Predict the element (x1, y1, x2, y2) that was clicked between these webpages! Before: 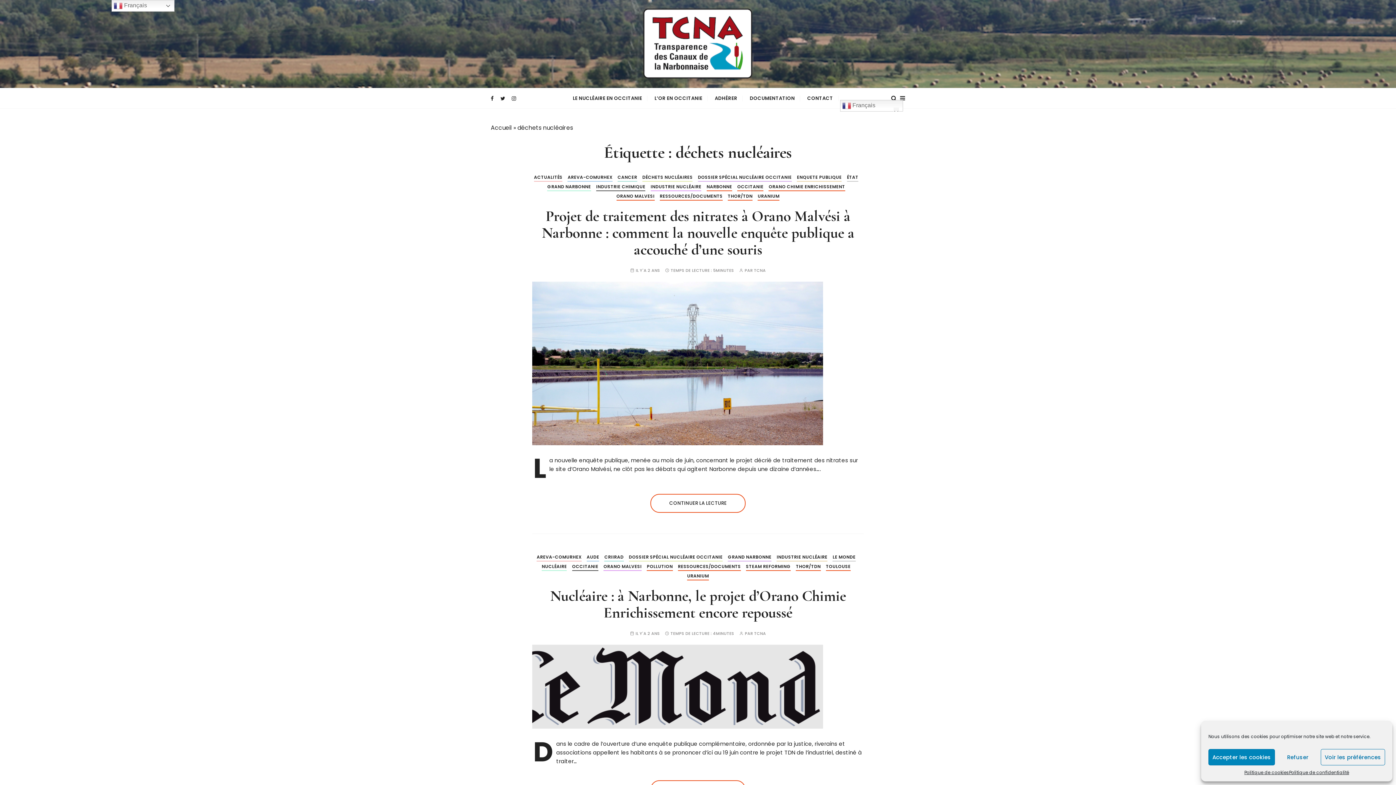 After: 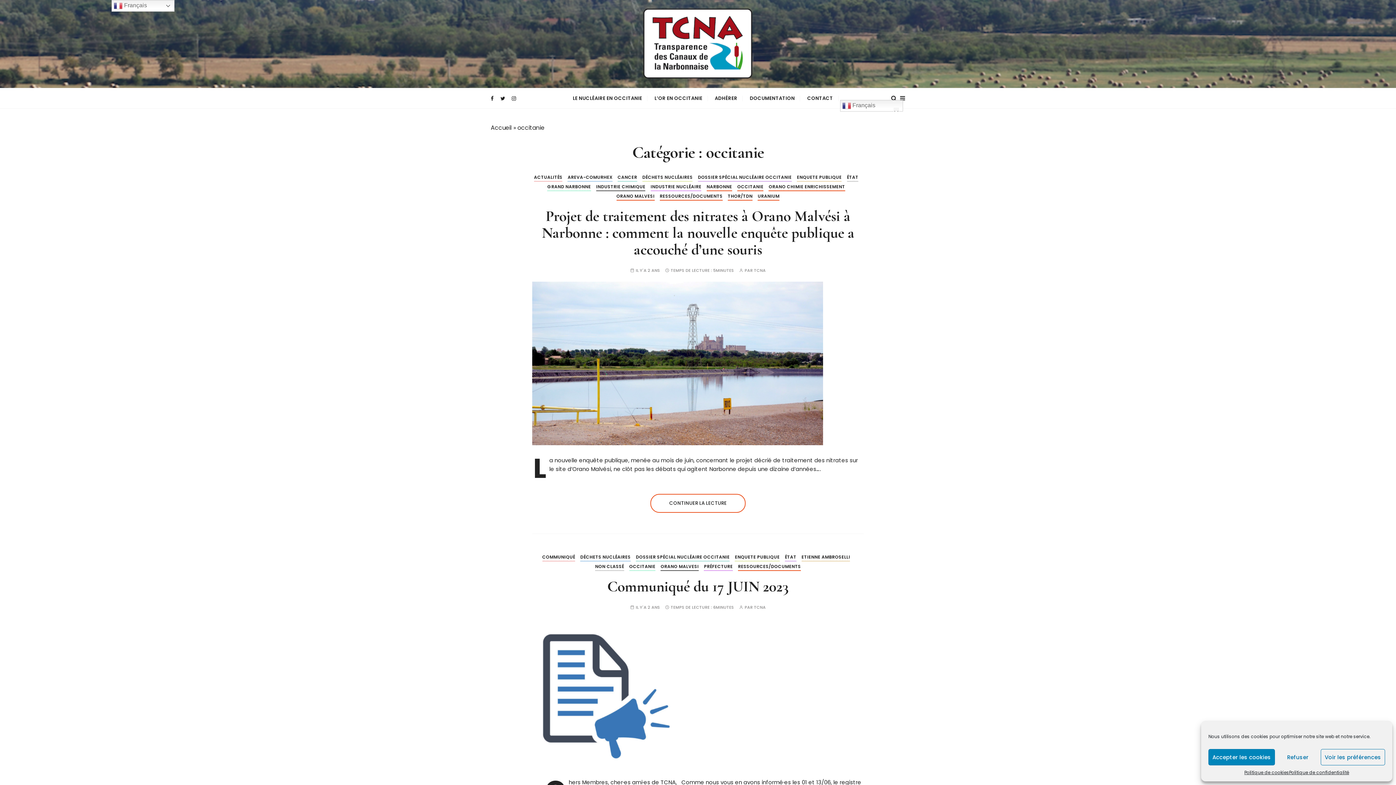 Action: bbox: (737, 182, 763, 191) label: OCCITANIE